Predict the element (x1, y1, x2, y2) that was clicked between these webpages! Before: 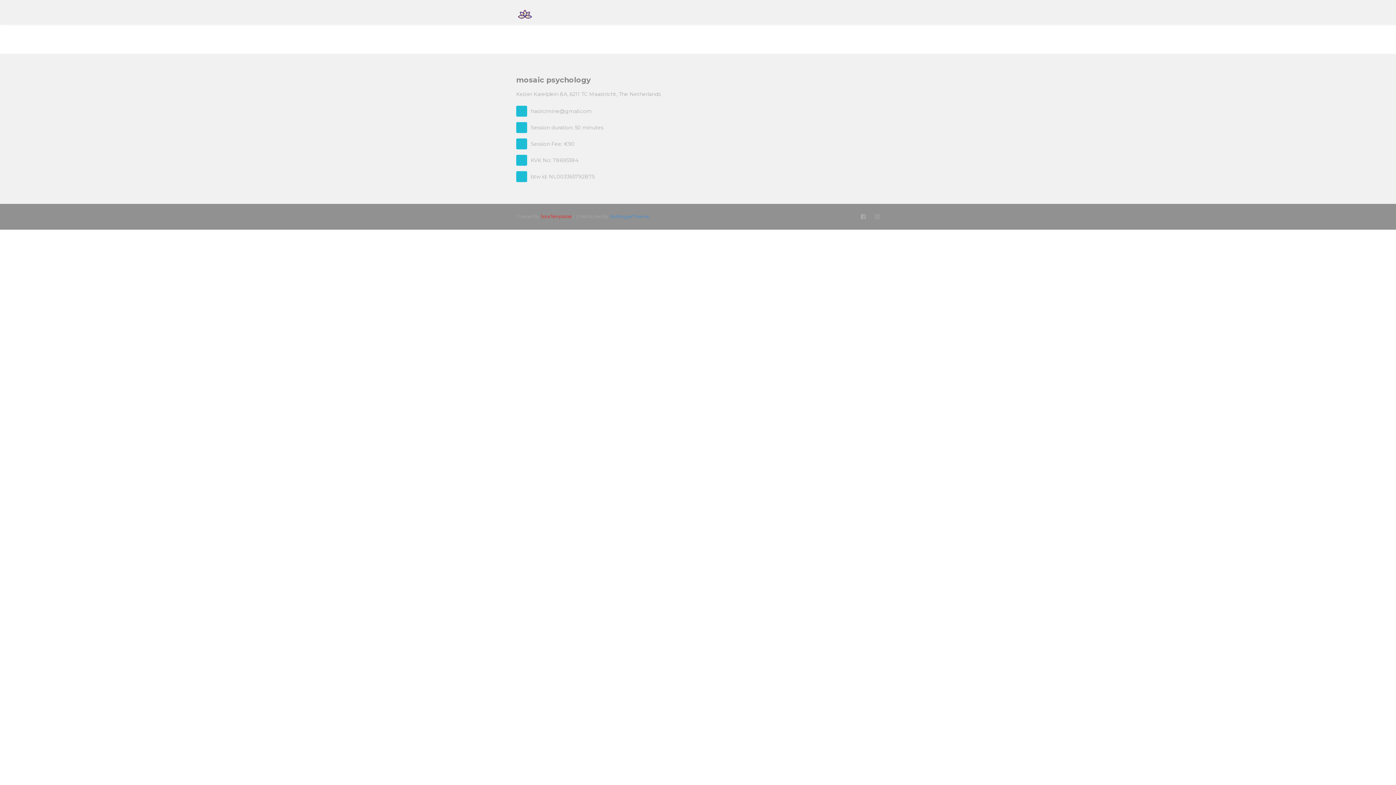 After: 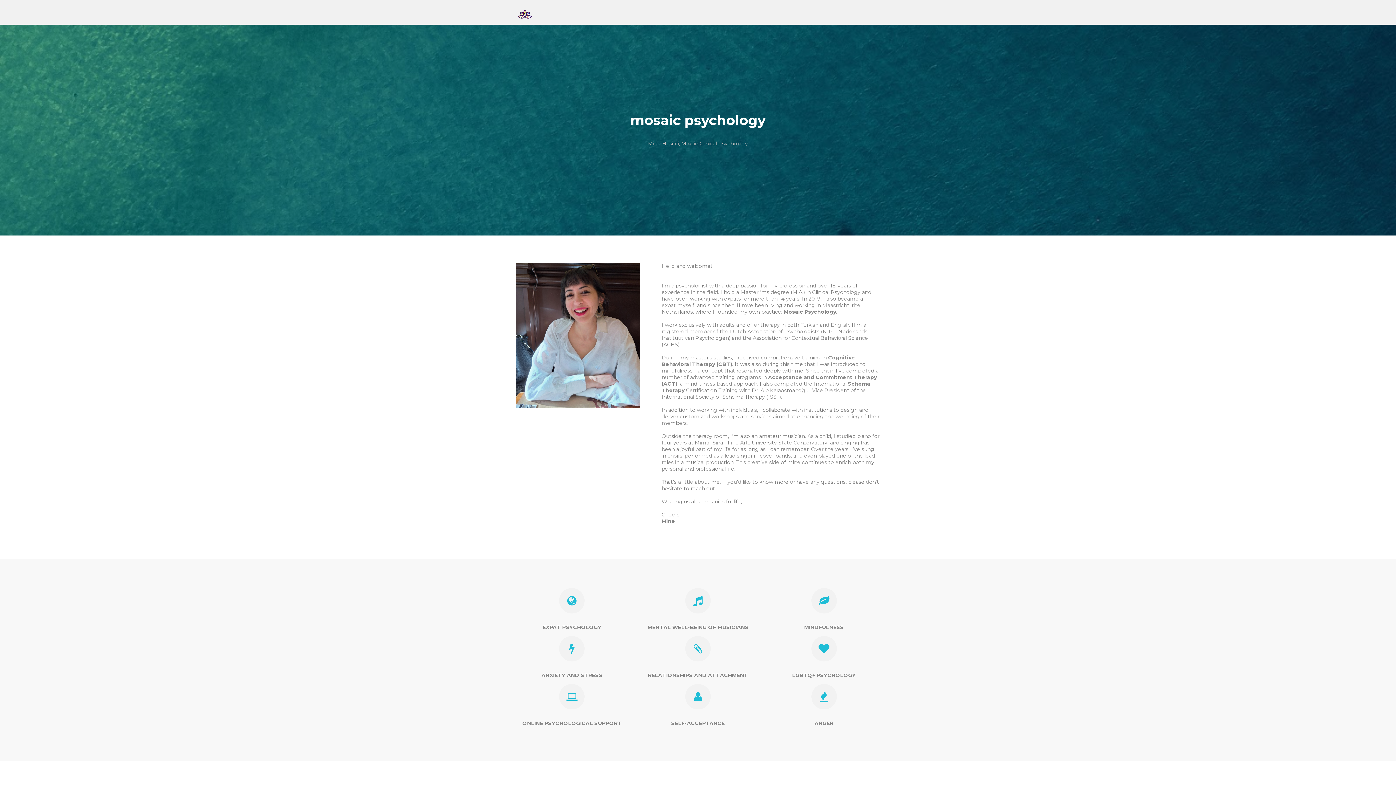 Action: bbox: (516, 5, 533, 22)